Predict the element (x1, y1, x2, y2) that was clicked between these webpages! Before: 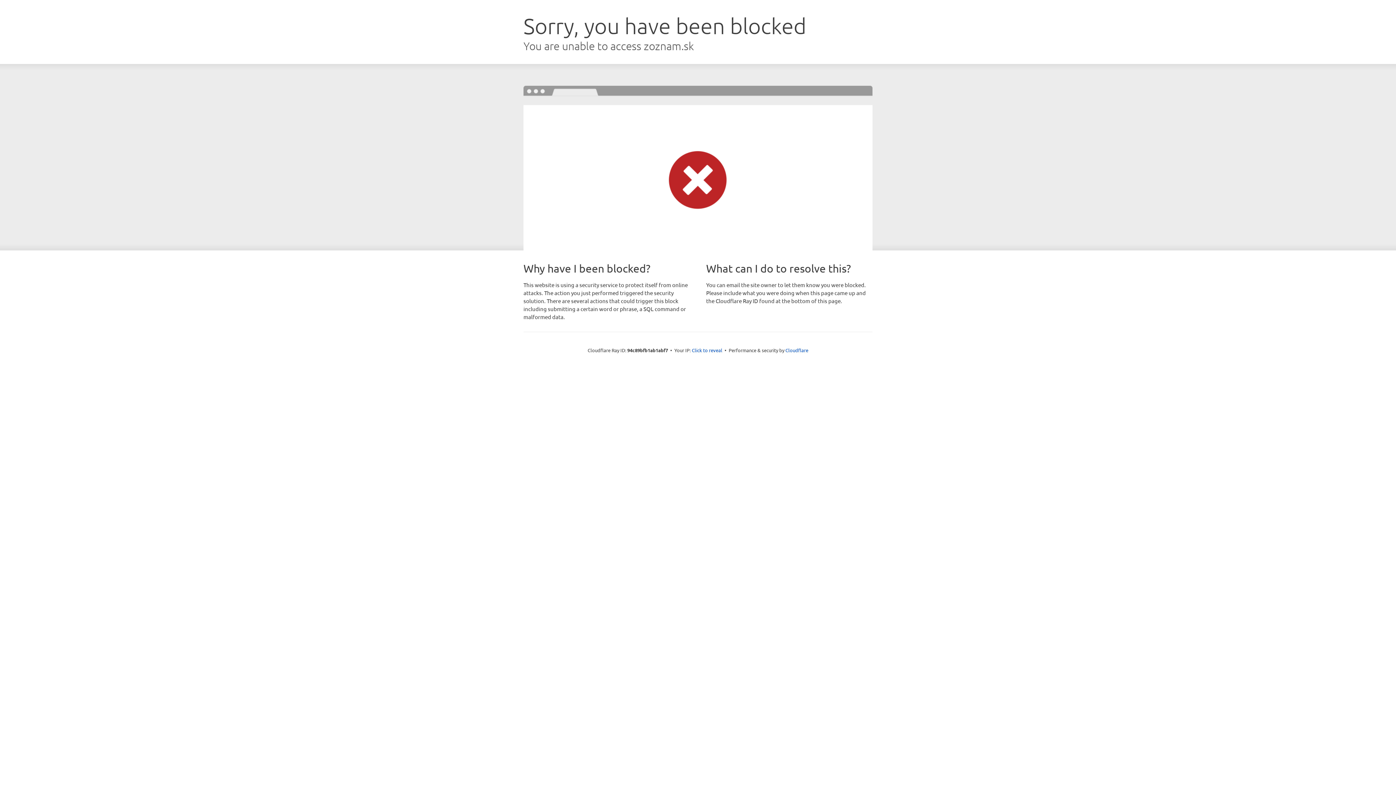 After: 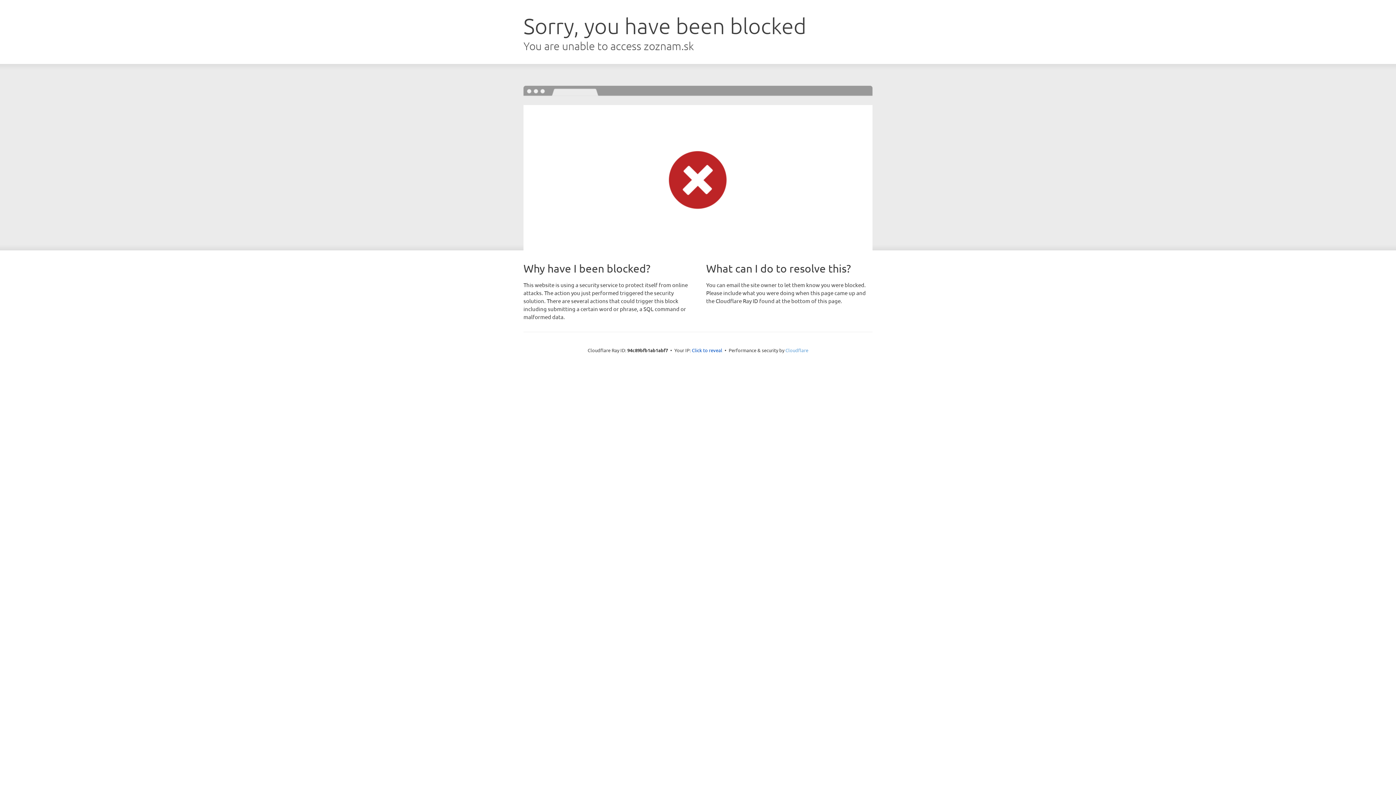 Action: label: Cloudflare bbox: (785, 347, 808, 353)